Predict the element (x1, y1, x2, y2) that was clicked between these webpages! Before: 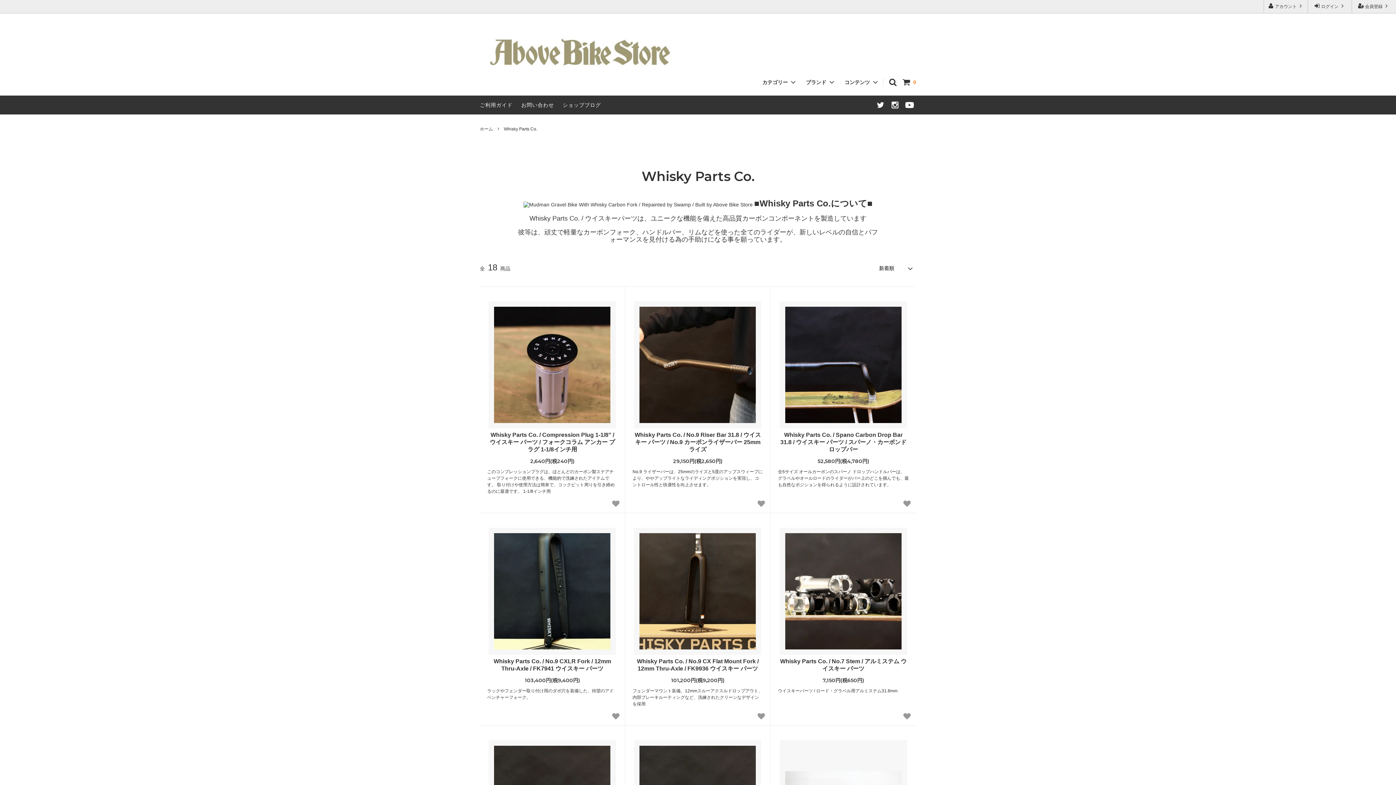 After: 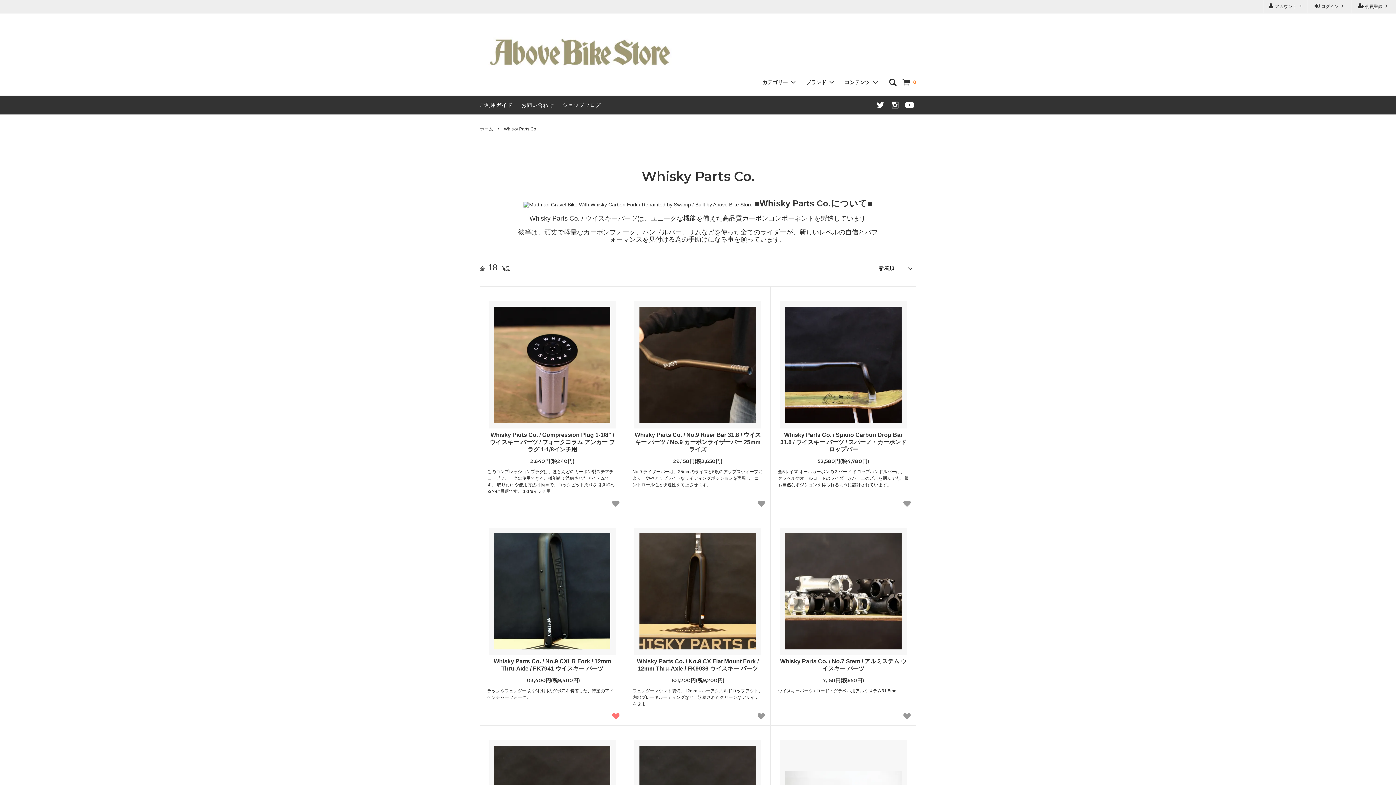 Action: bbox: (610, 711, 621, 722)